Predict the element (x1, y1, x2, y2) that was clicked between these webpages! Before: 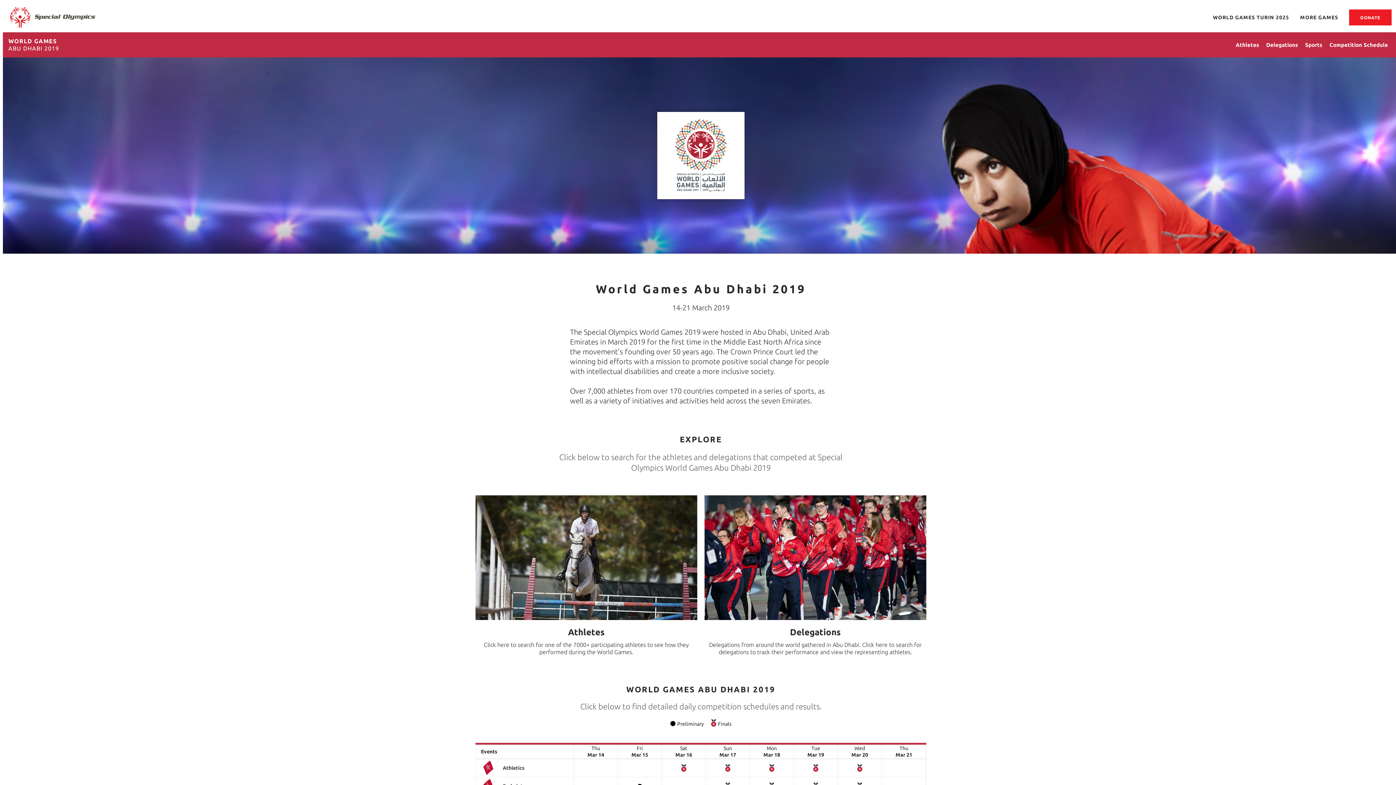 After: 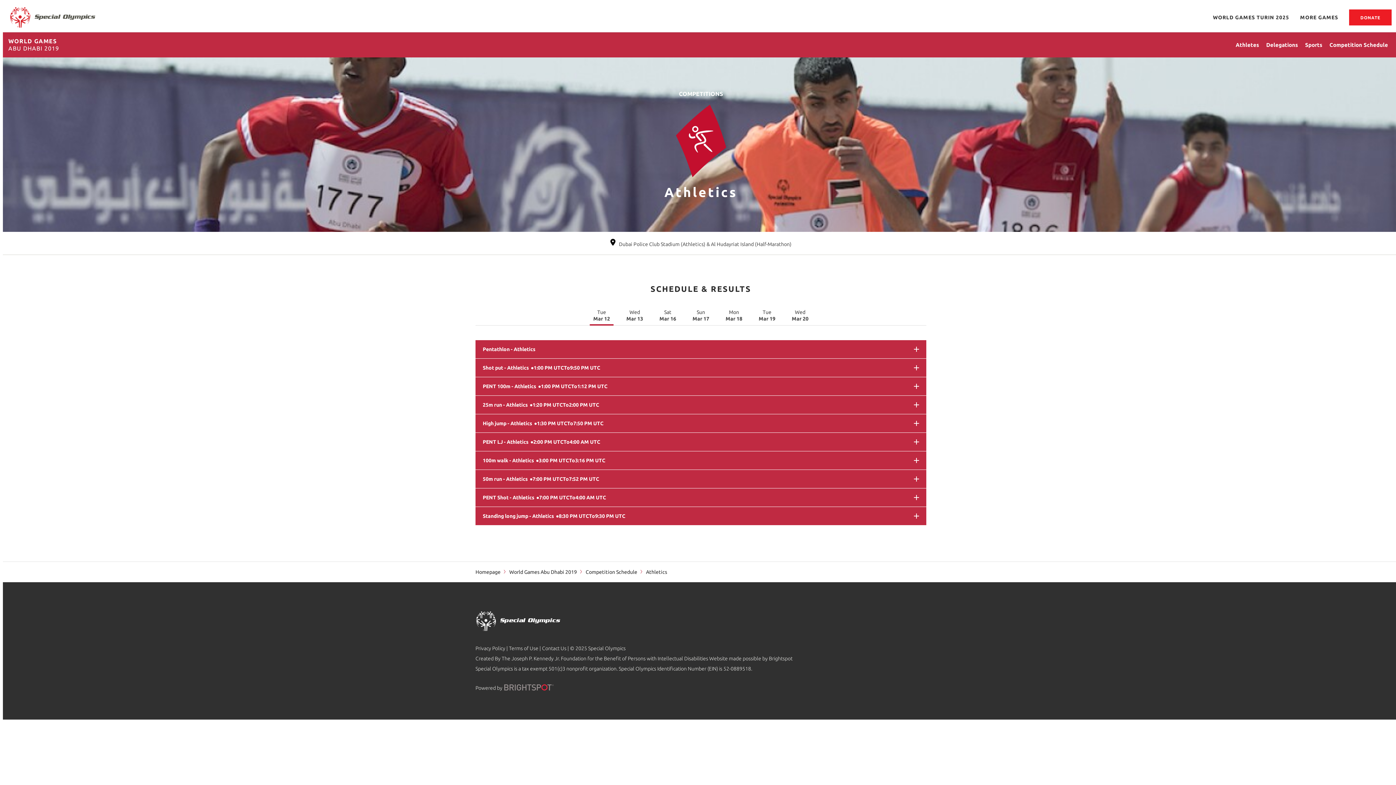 Action: bbox: (887, 760, 921, 777)